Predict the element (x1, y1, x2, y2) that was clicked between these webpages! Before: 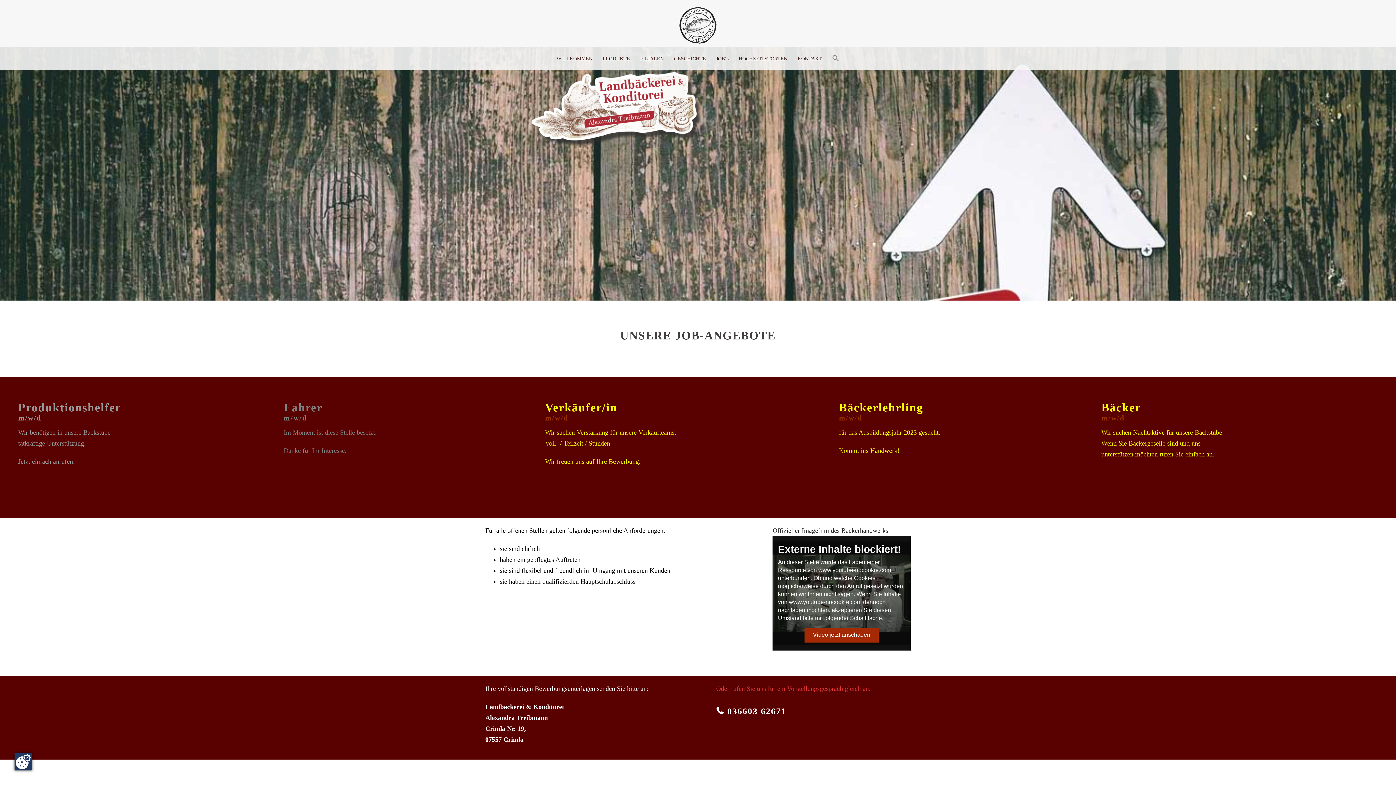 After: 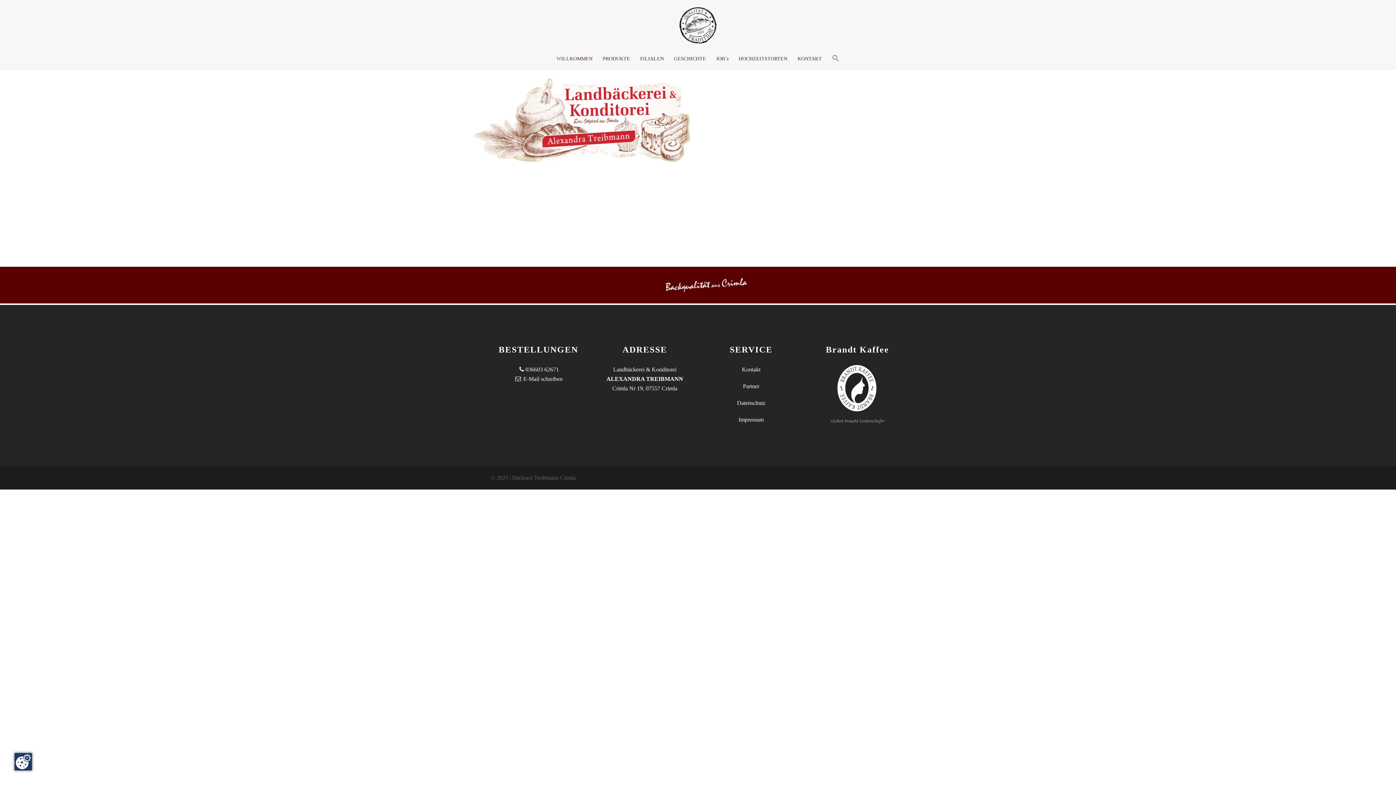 Action: bbox: (679, 23, 716, 31)